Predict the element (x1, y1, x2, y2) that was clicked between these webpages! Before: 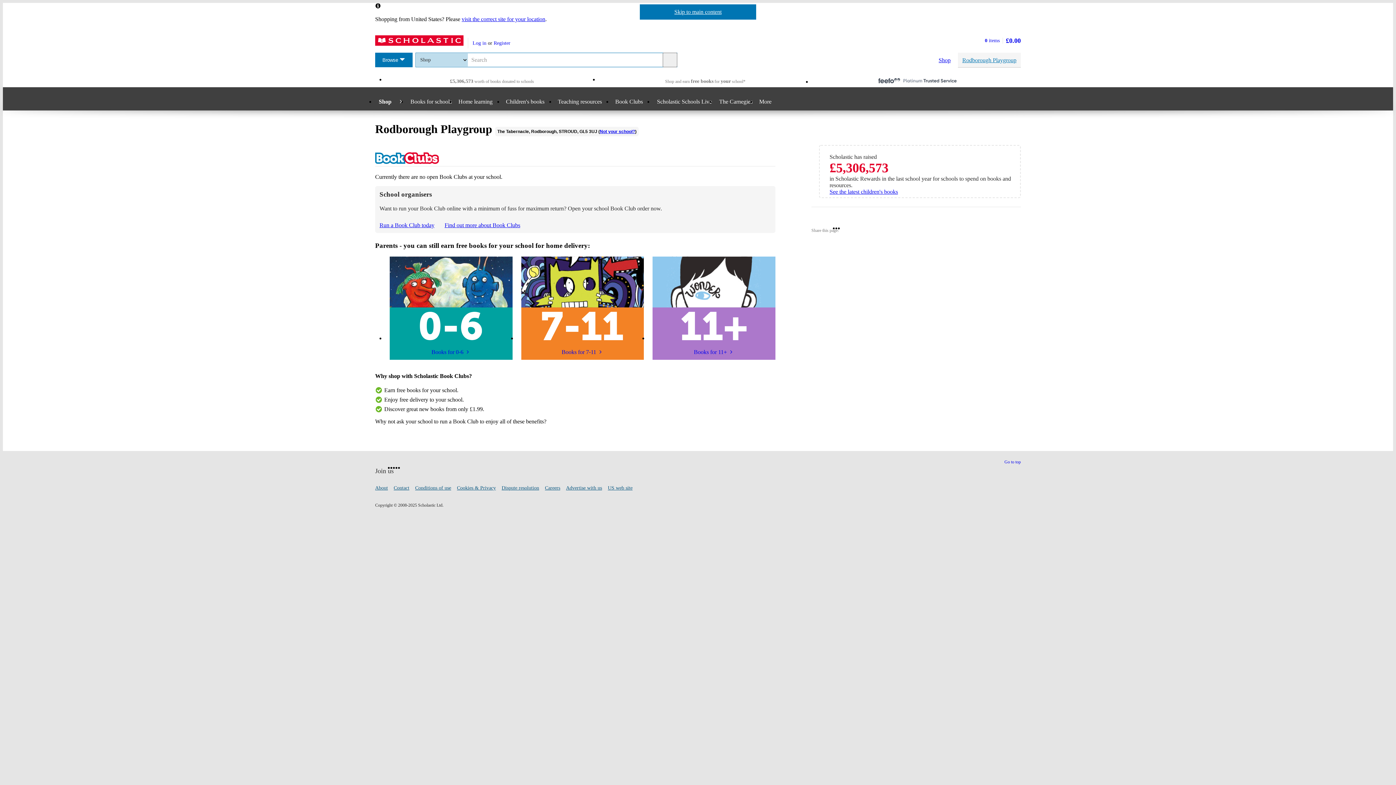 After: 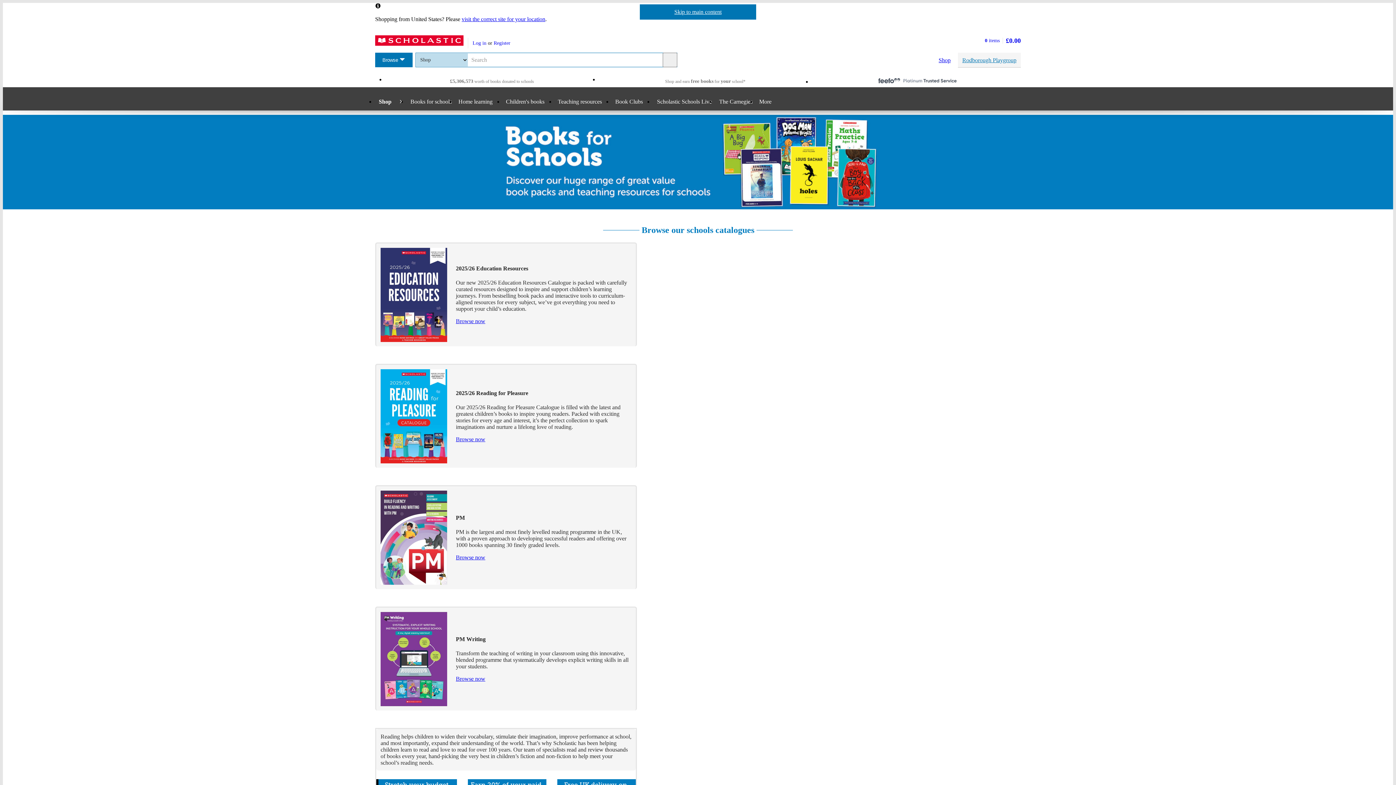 Action: bbox: (406, 93, 455, 110) label: Books for schools